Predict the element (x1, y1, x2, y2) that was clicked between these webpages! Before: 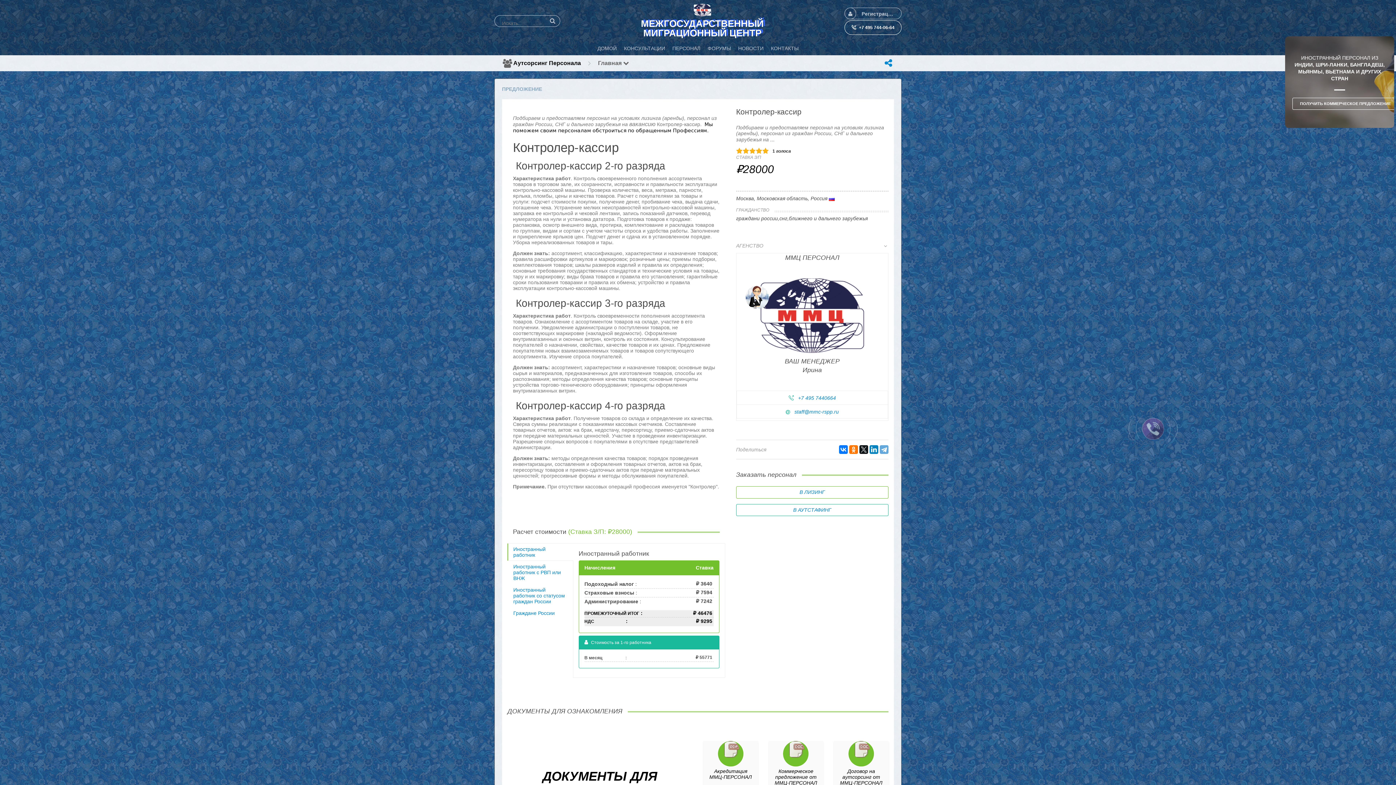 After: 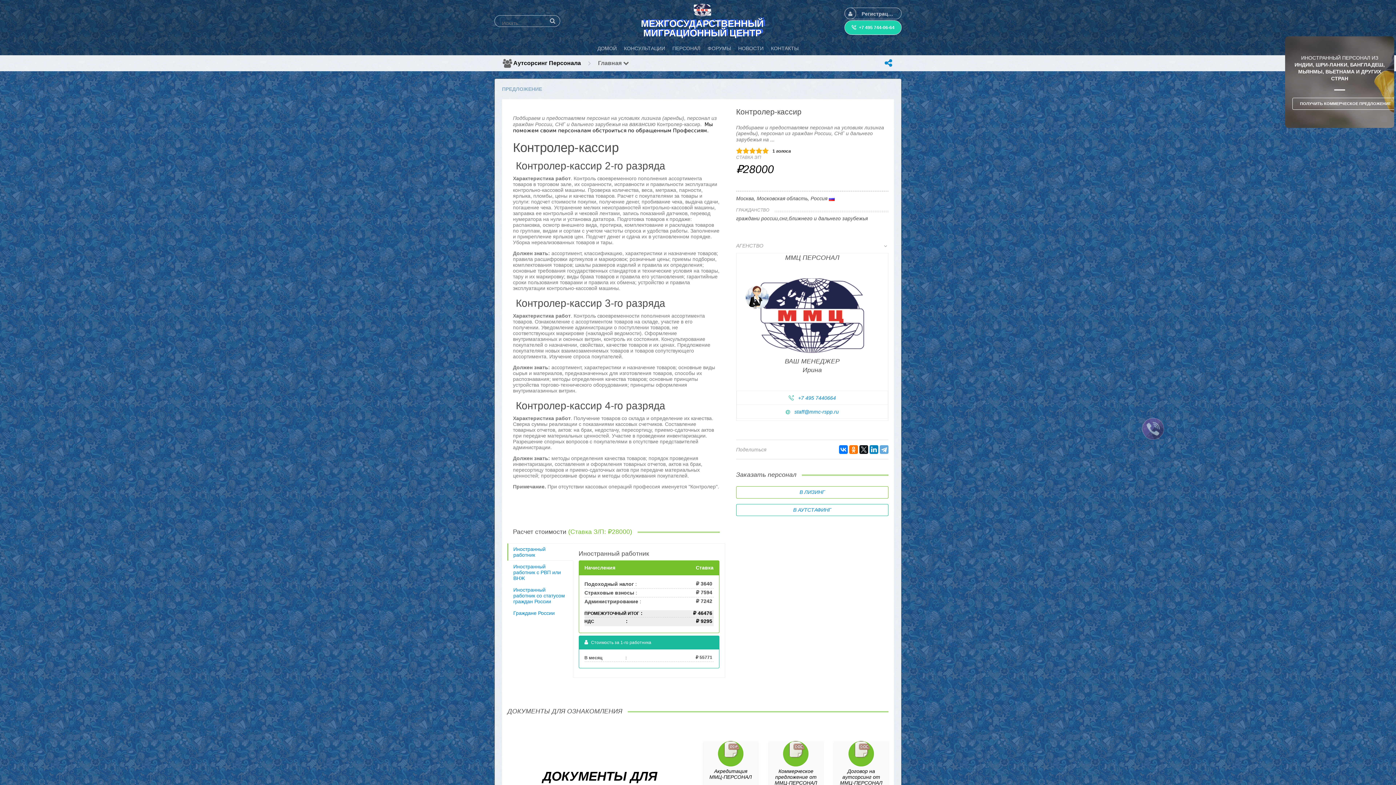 Action: bbox: (844, 20, 901, 34) label:  +7 495 744-06-64